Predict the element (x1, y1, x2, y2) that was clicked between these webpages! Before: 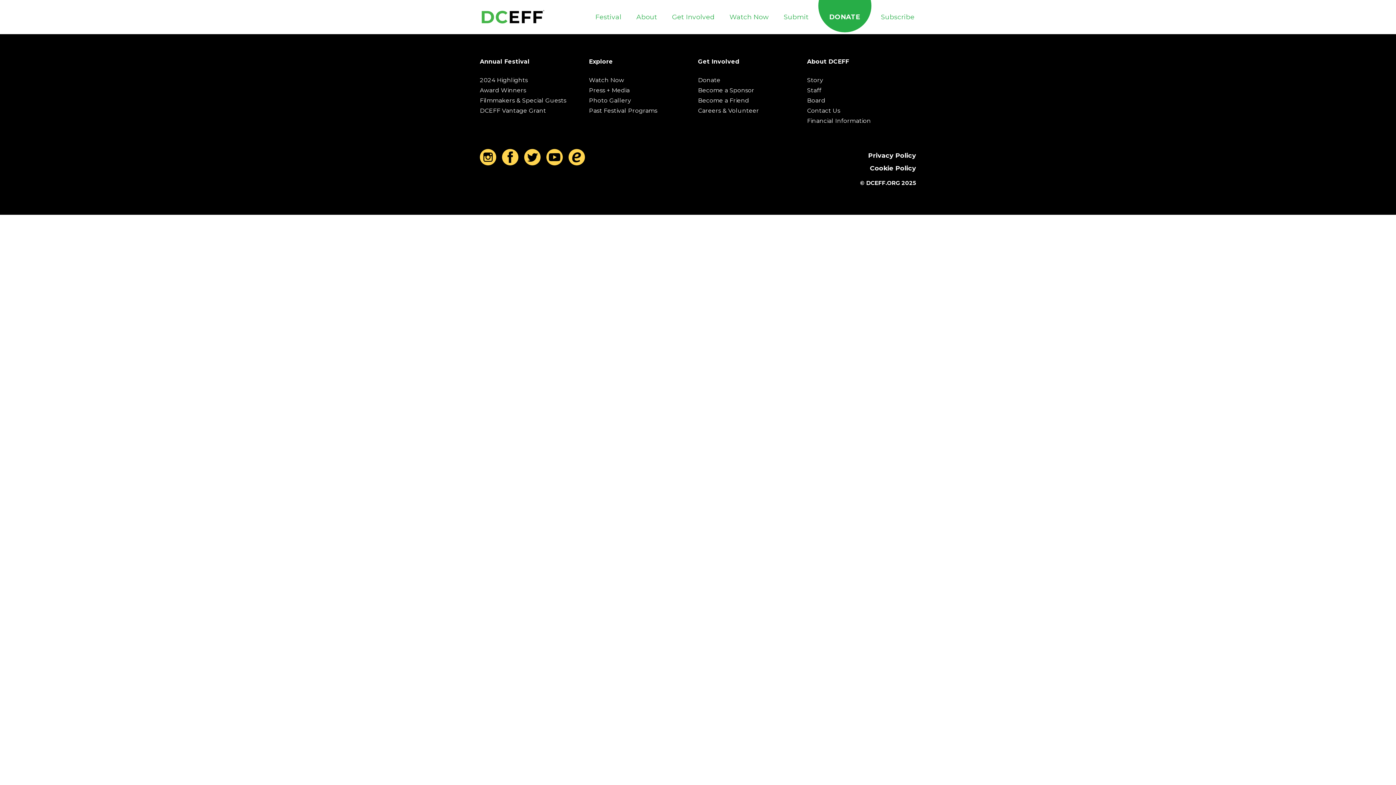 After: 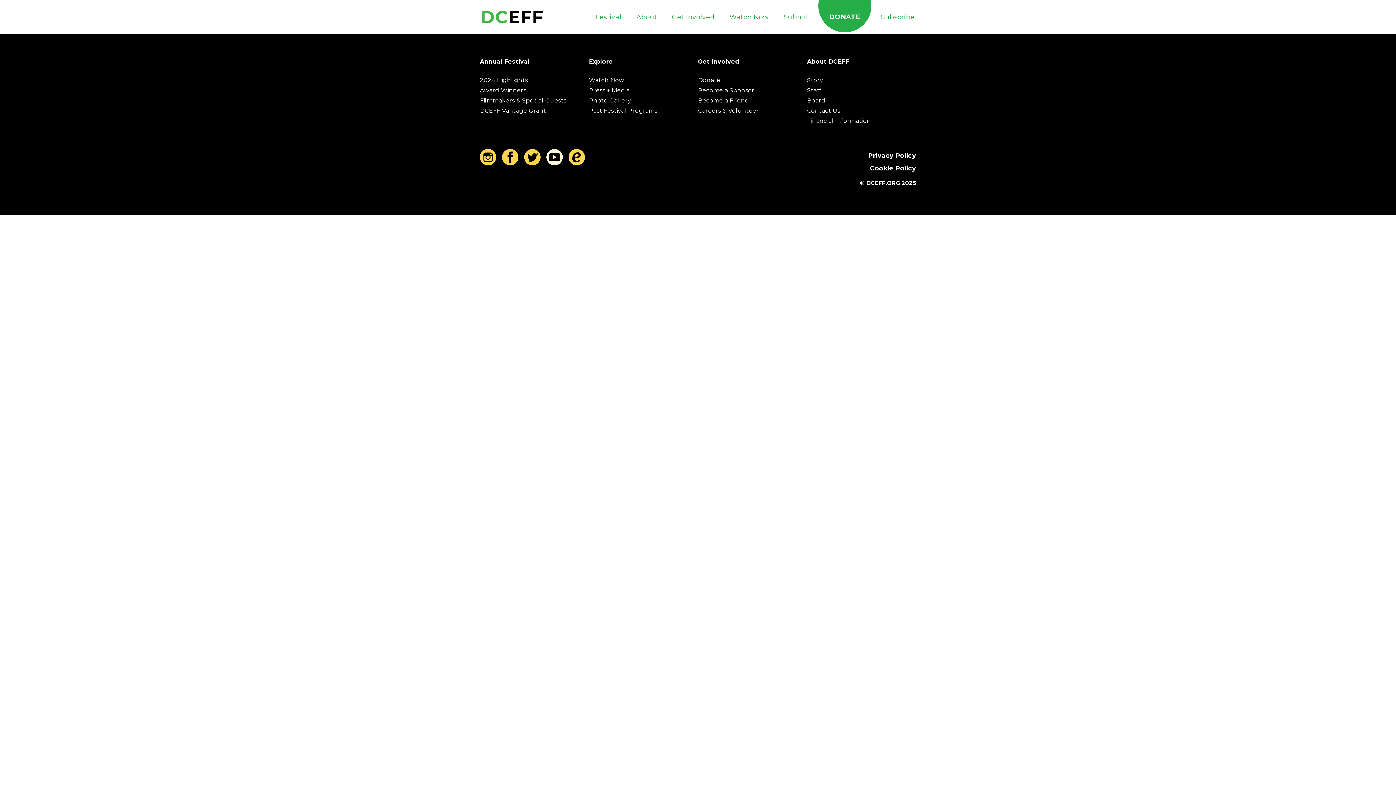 Action: bbox: (546, 159, 562, 167)